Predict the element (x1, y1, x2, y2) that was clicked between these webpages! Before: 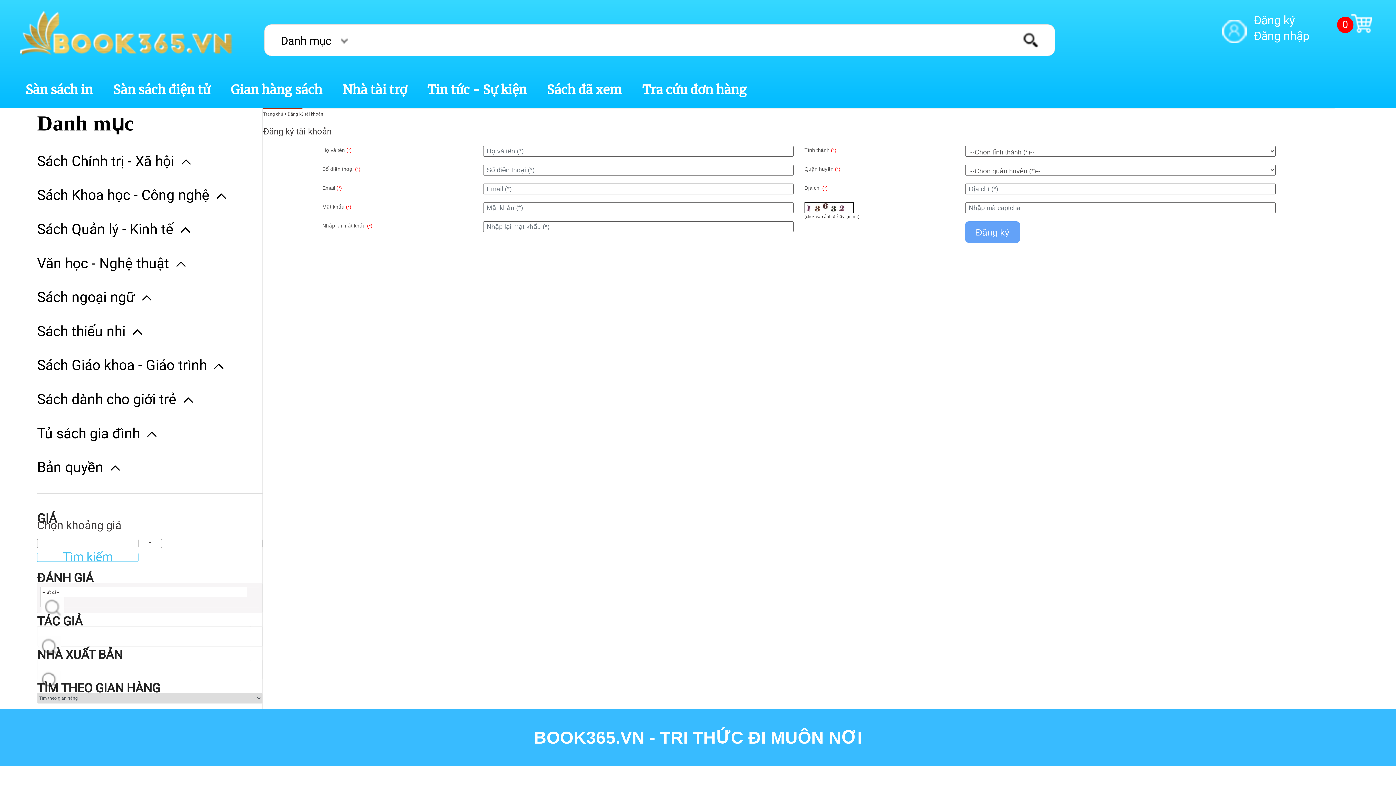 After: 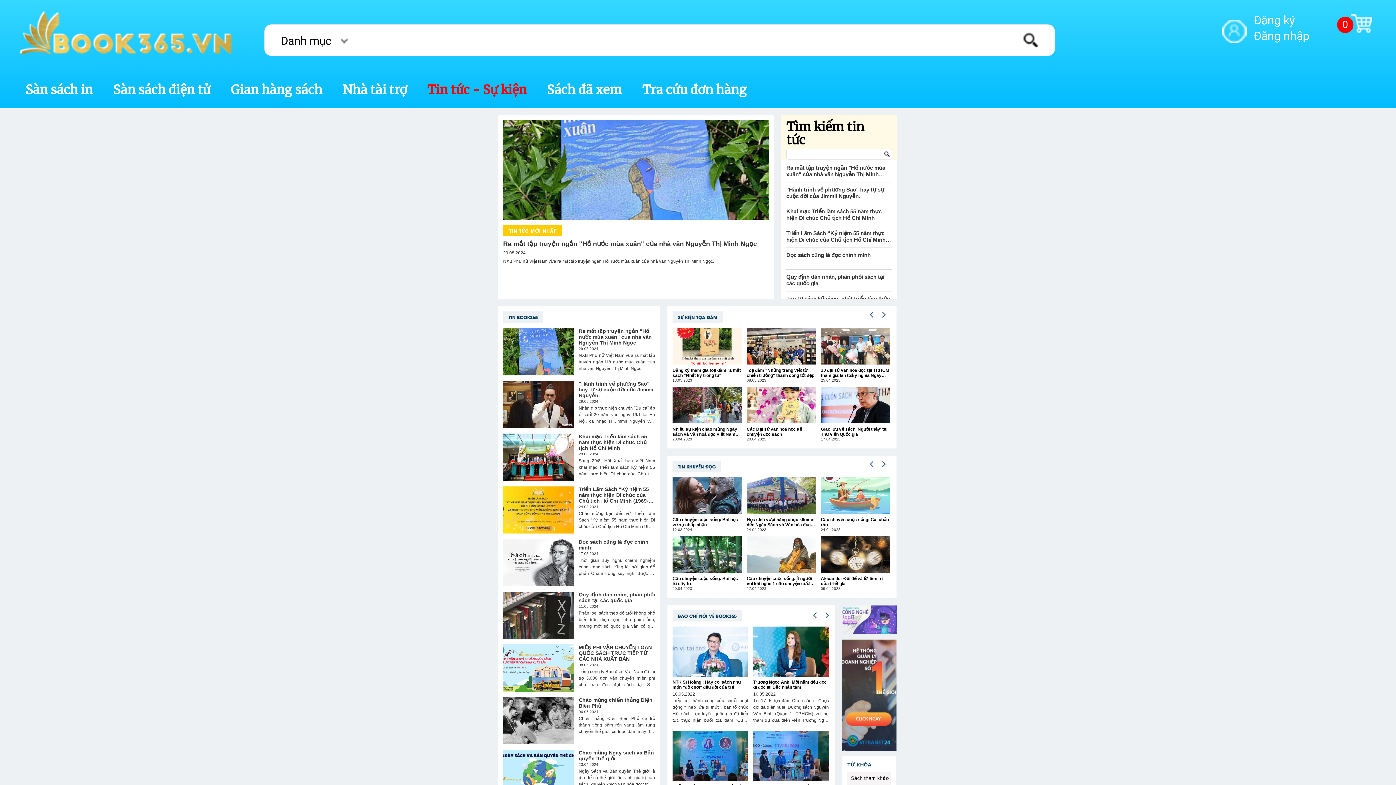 Action: bbox: (427, 83, 526, 96) label: Tin tức - Sự kiện